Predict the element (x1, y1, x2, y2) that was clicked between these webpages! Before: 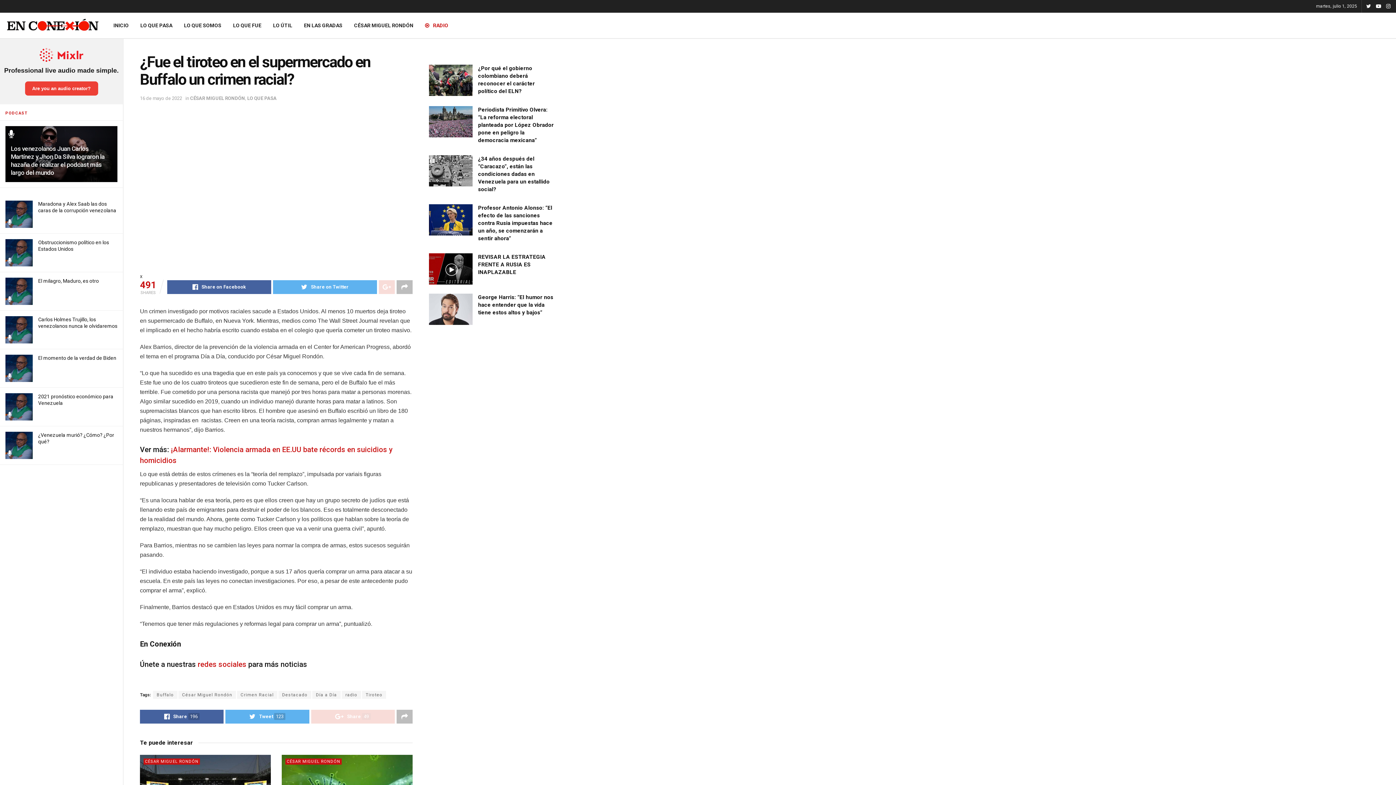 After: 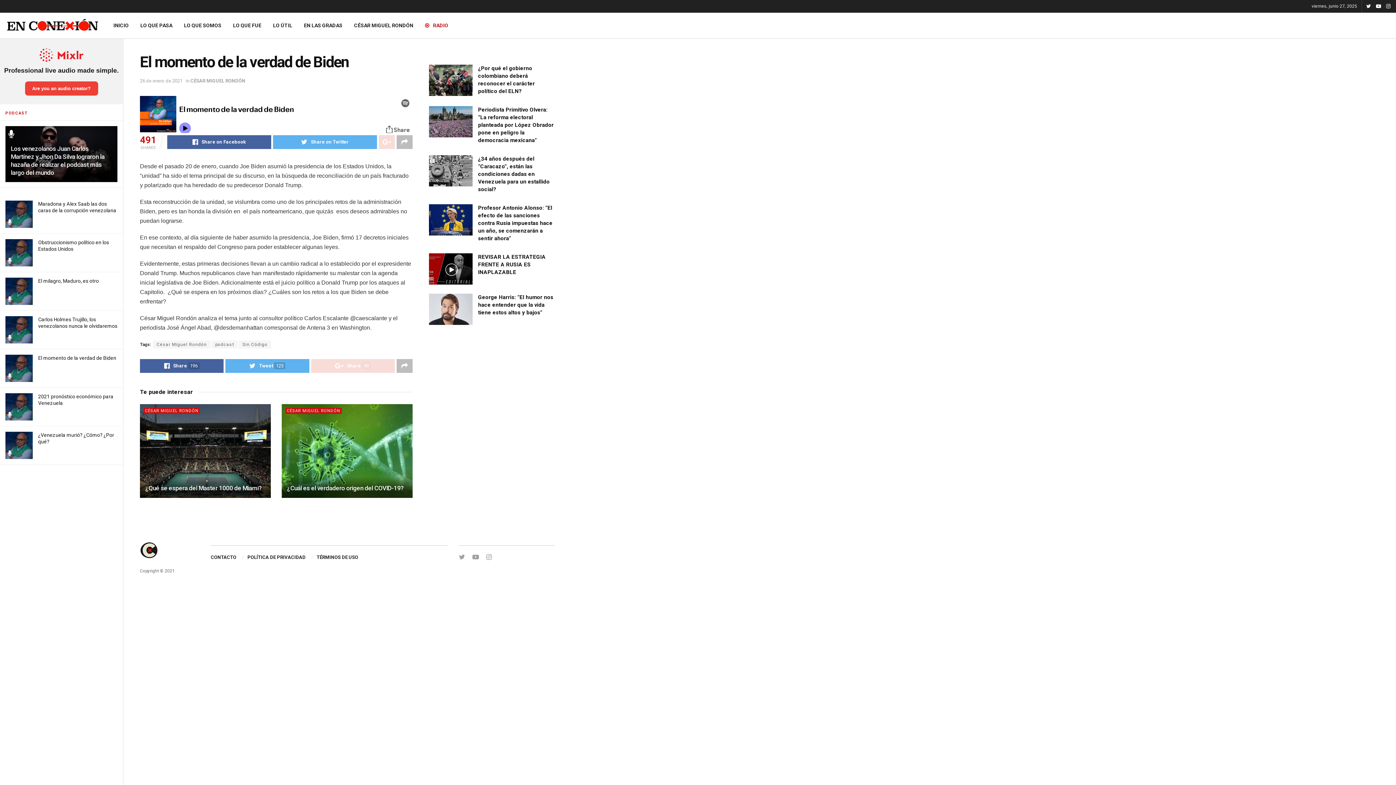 Action: bbox: (5, 354, 32, 382)